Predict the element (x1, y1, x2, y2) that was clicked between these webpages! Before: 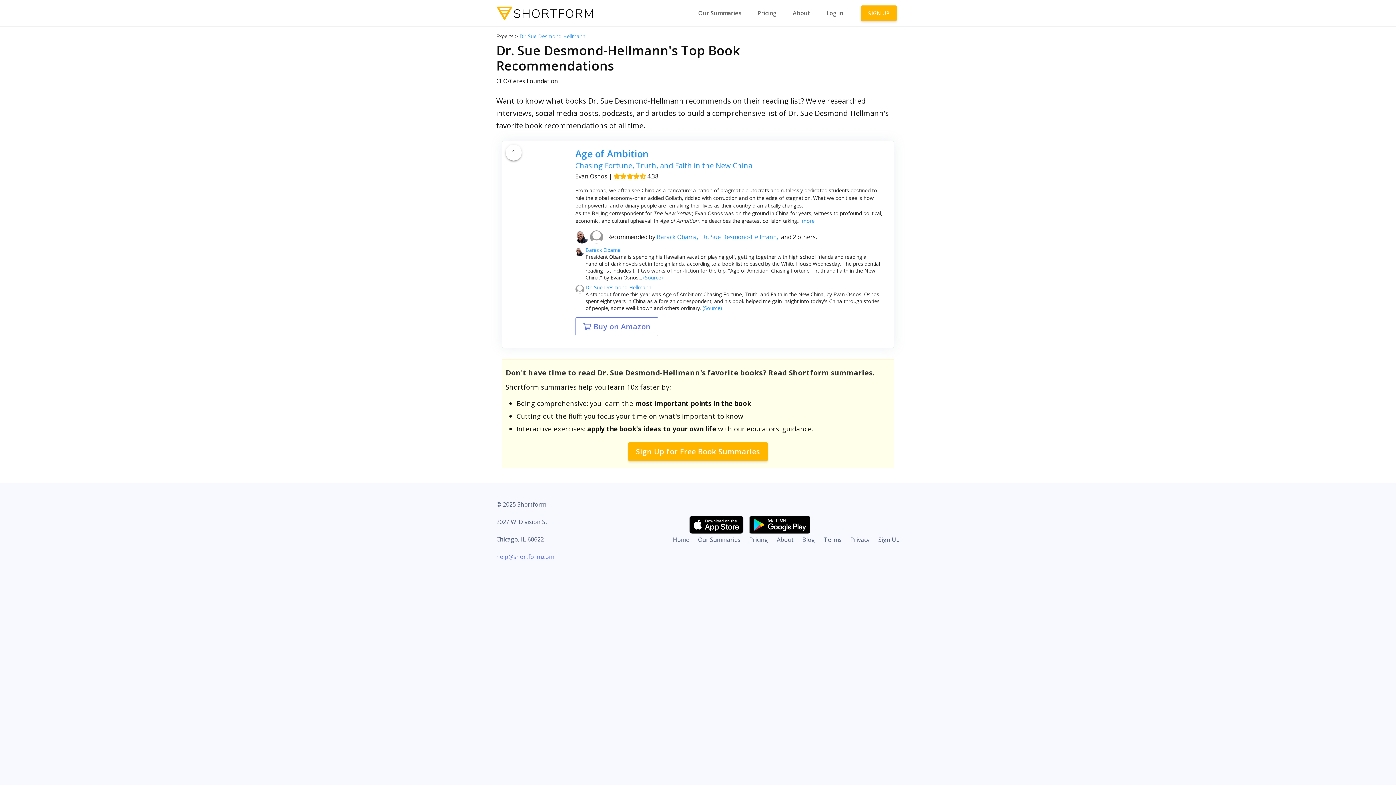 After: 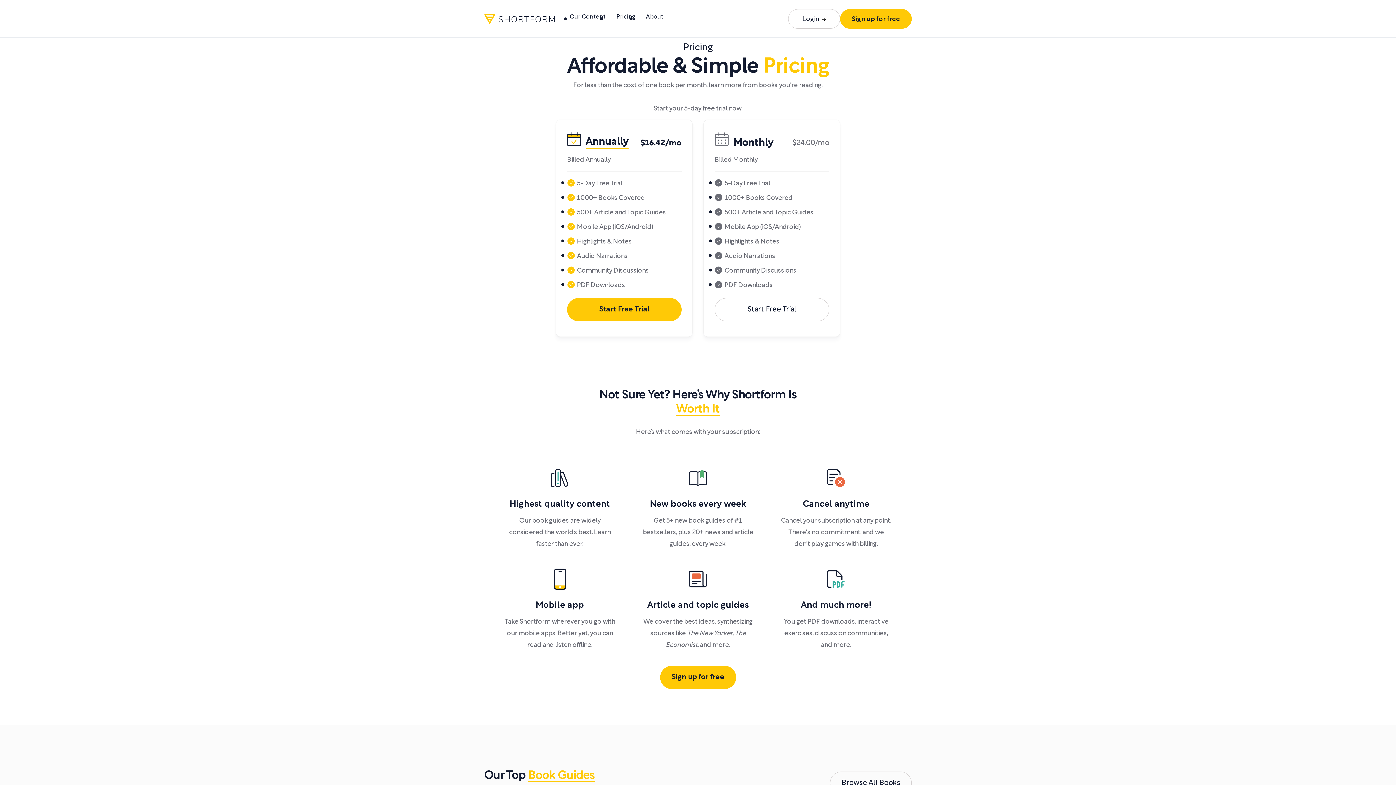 Action: label: Pricing bbox: (750, 2, 782, 23)